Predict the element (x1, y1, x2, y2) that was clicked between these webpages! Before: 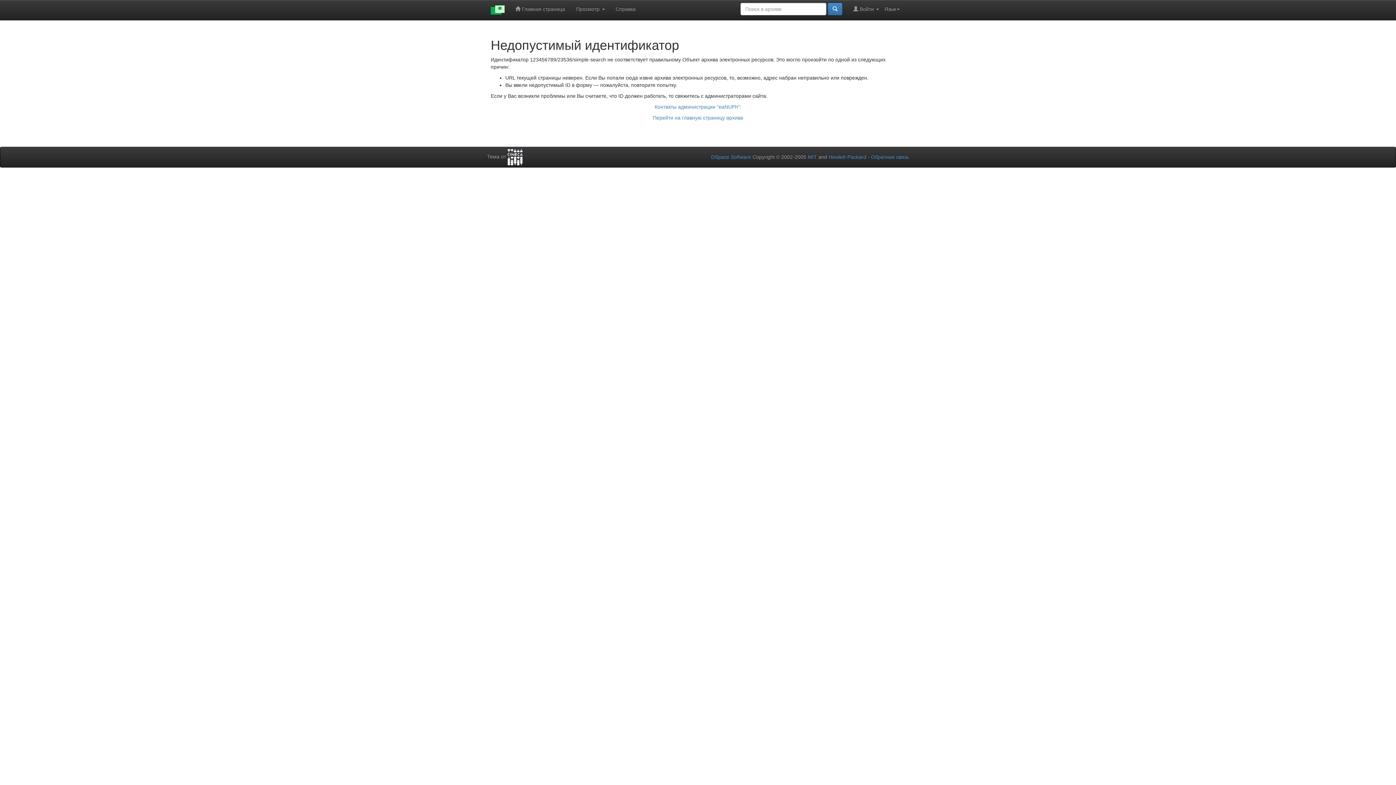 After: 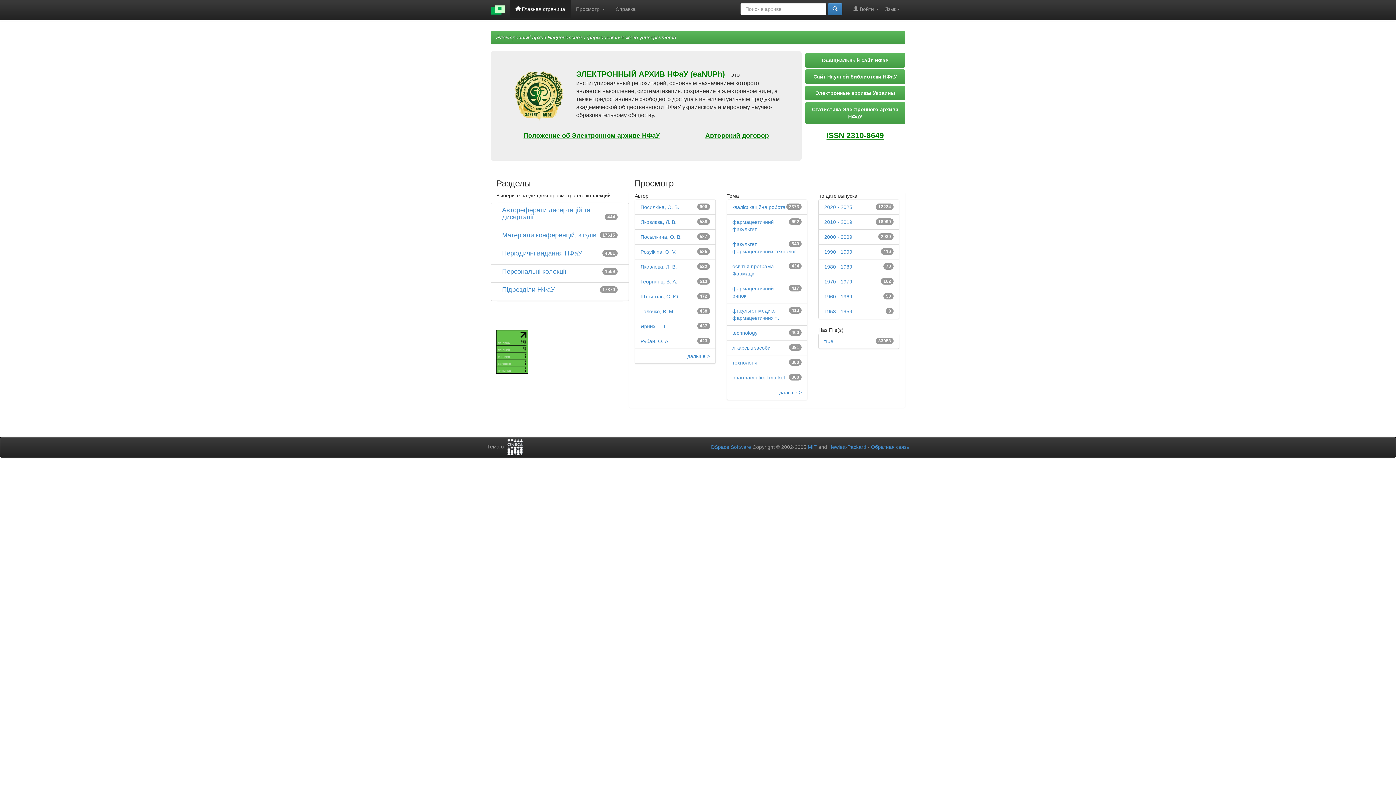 Action: bbox: (485, 0, 510, 20)